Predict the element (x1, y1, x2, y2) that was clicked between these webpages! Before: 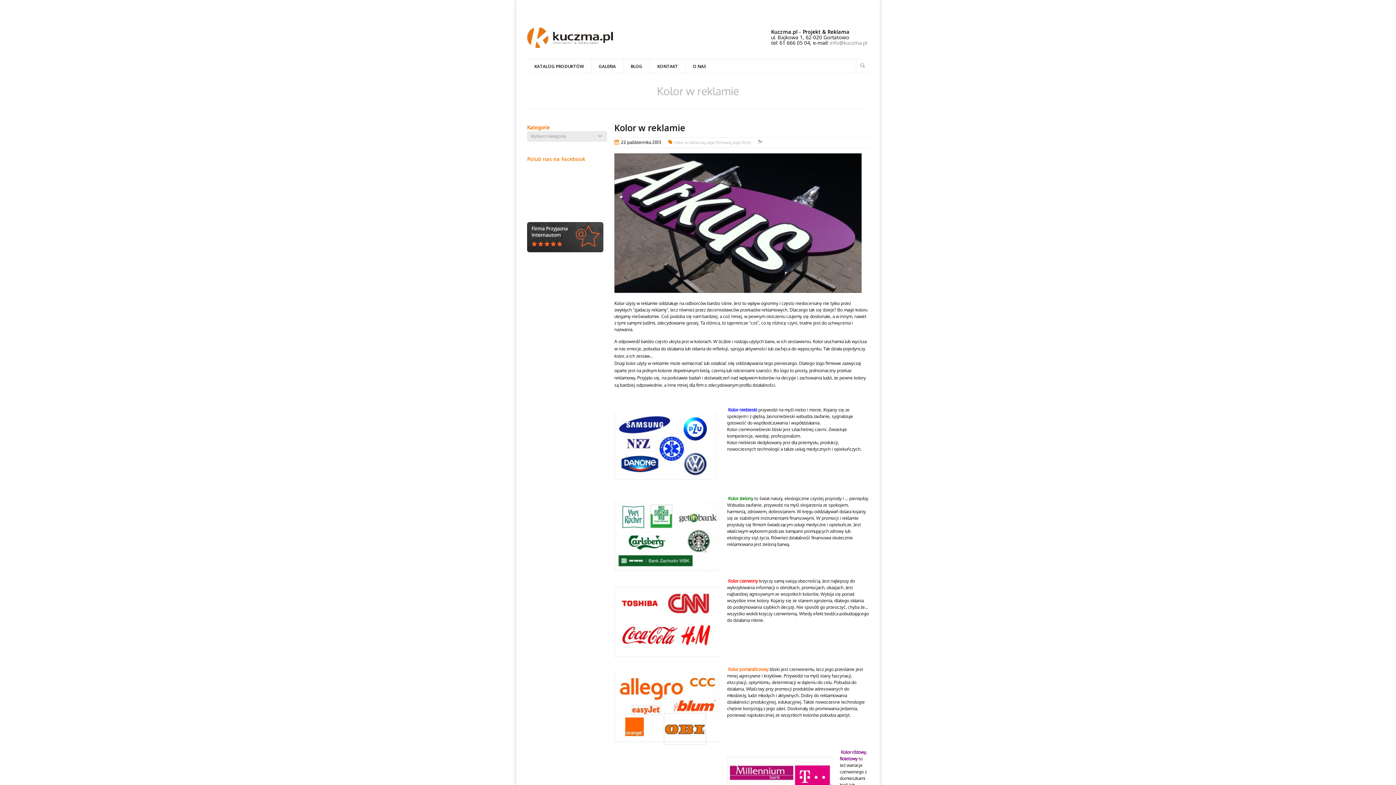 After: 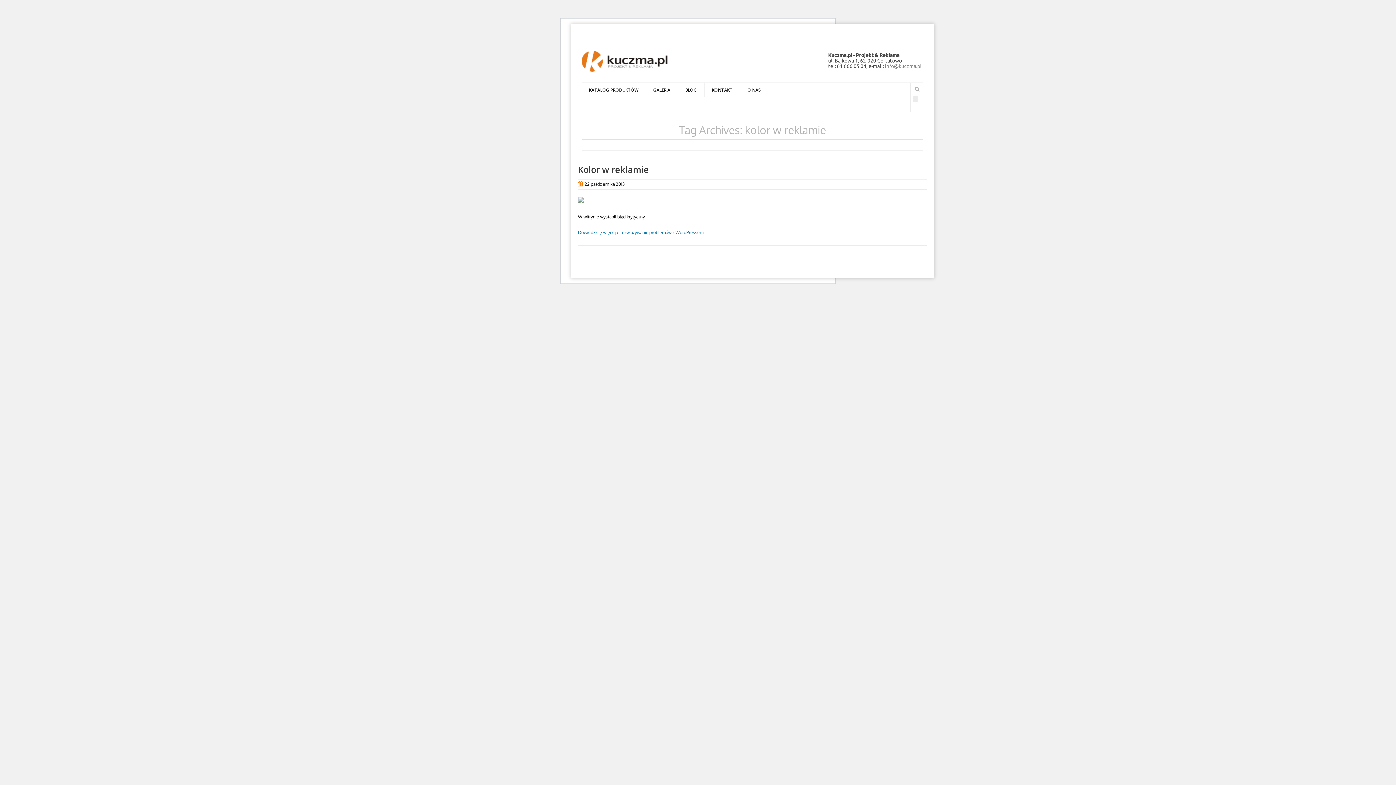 Action: bbox: (674, 140, 705, 145) label: kolor w reklamie